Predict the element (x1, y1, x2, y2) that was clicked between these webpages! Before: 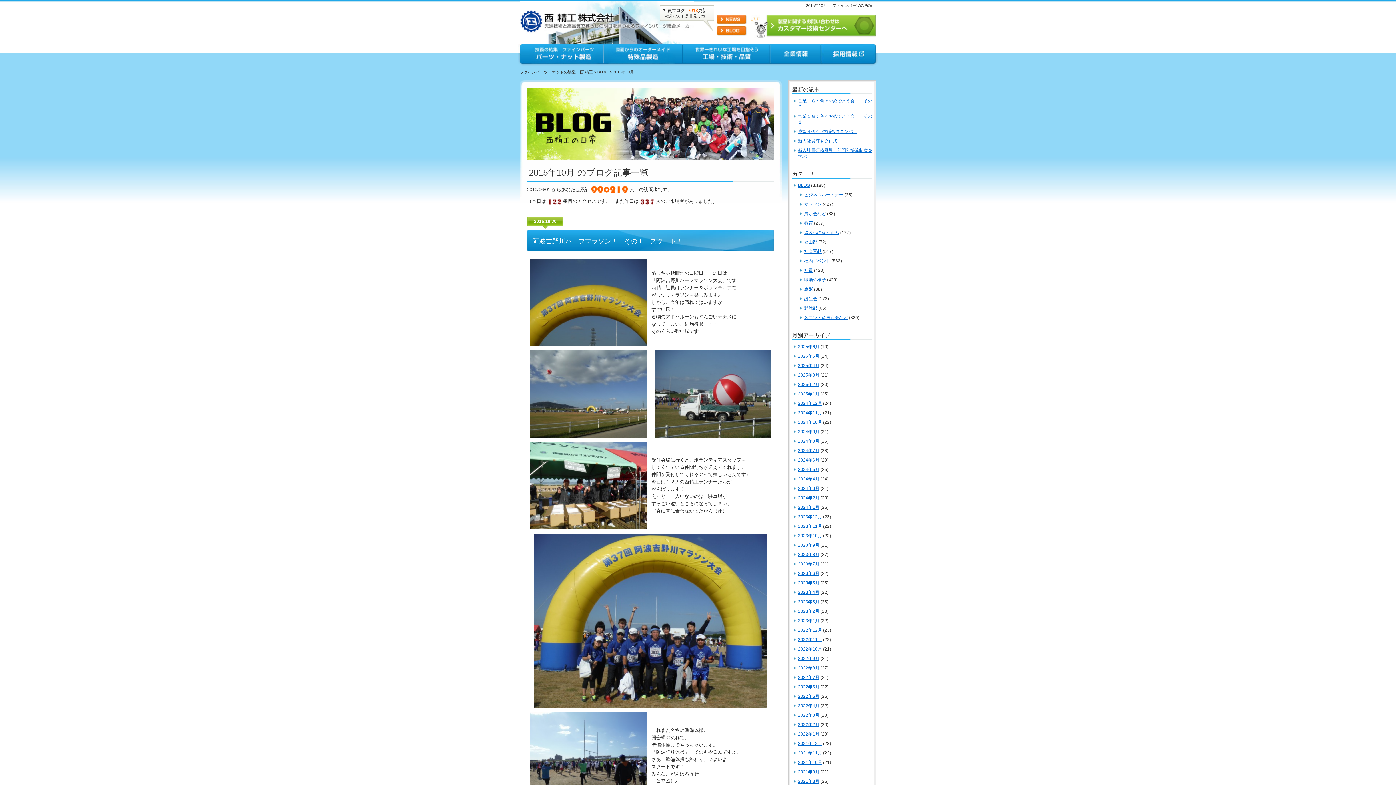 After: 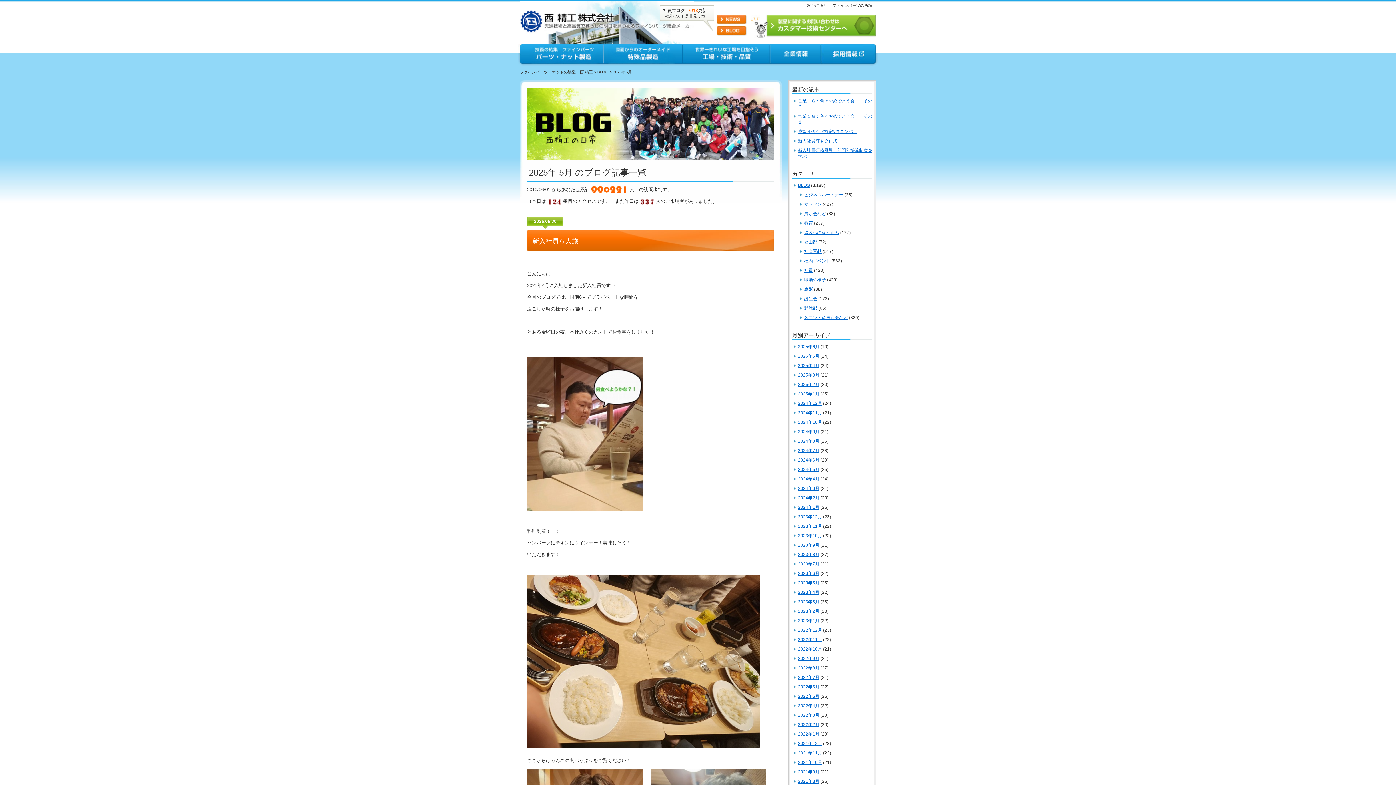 Action: label: 2025年5月 bbox: (798, 353, 819, 358)